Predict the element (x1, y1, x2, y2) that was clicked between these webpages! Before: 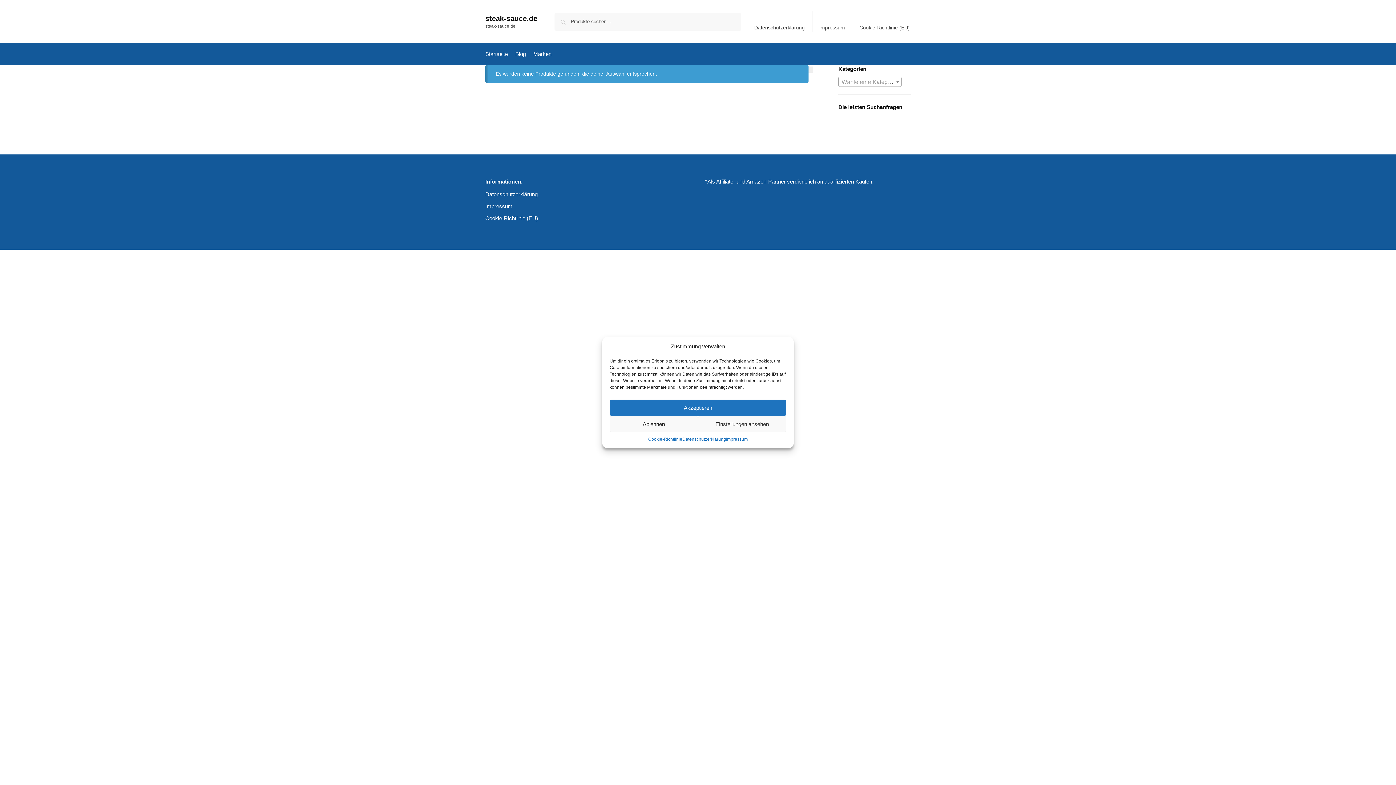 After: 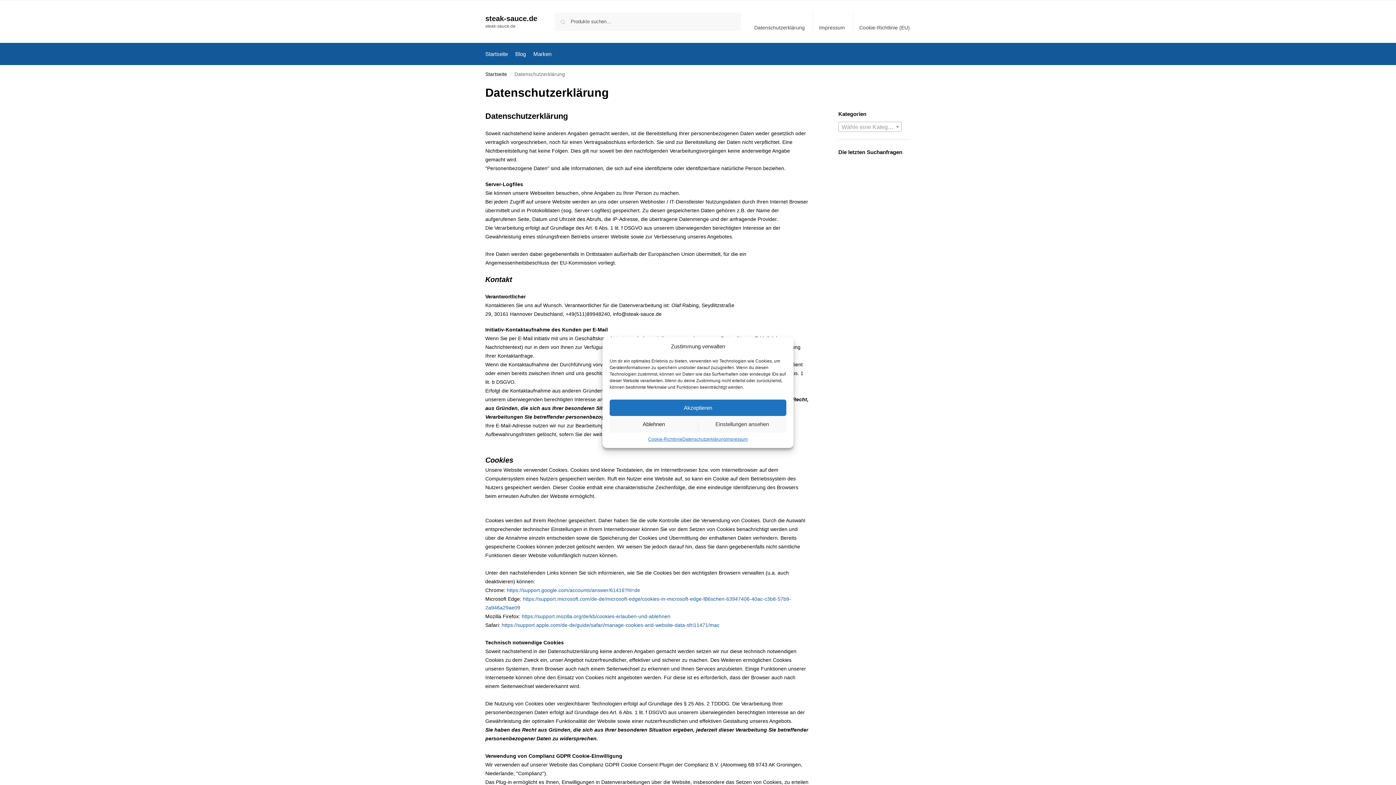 Action: label: Datenschutzerklärung bbox: (485, 190, 537, 198)